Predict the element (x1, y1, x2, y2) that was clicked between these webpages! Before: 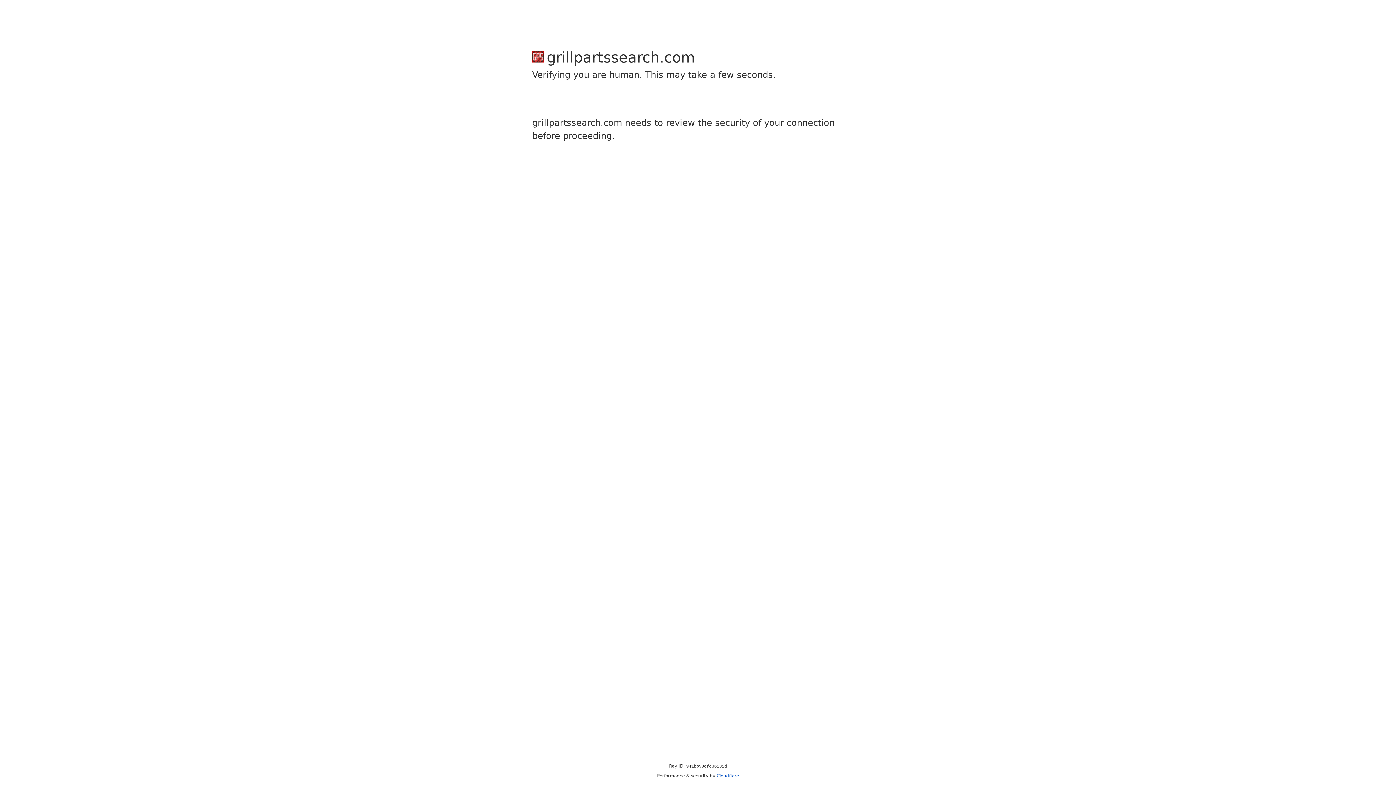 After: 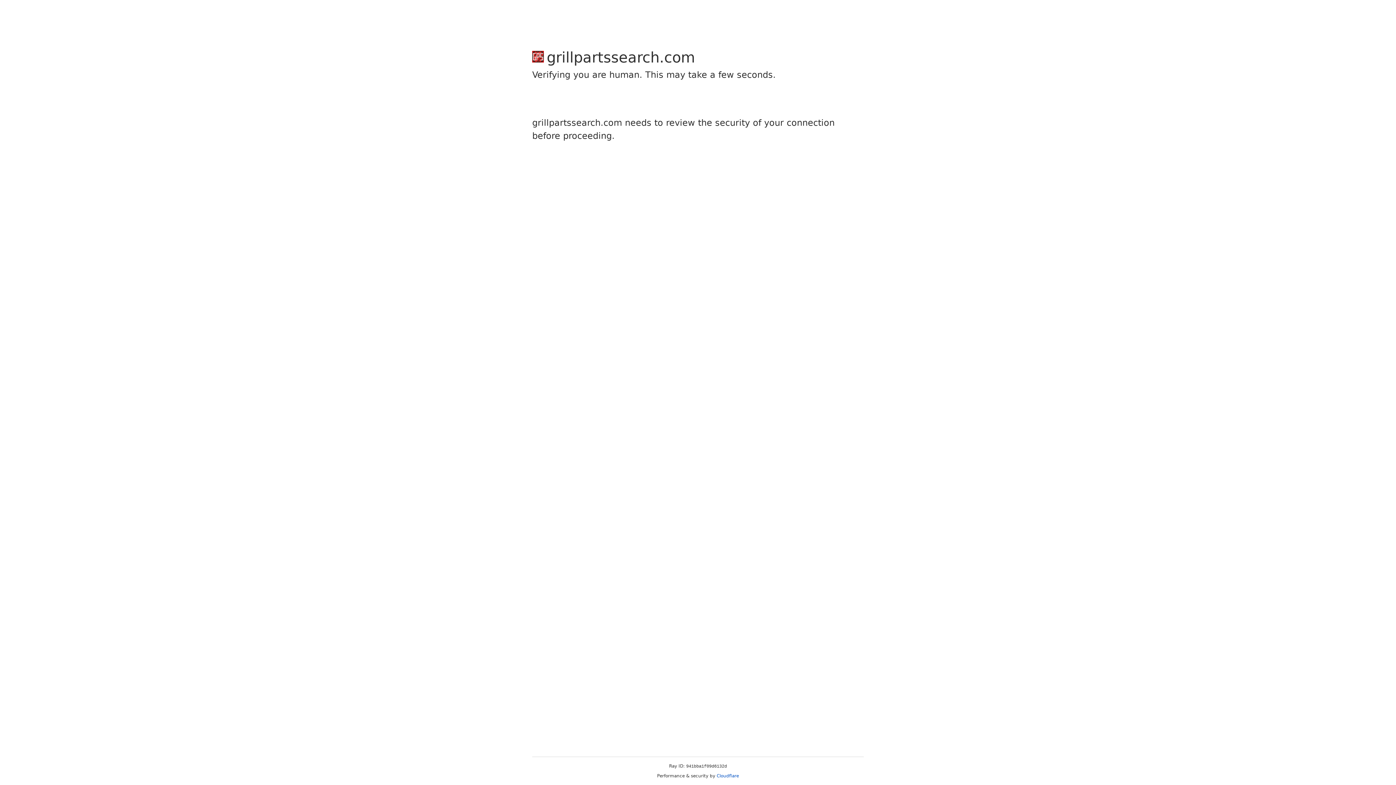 Action: bbox: (716, 773, 739, 778) label: Cloudflare